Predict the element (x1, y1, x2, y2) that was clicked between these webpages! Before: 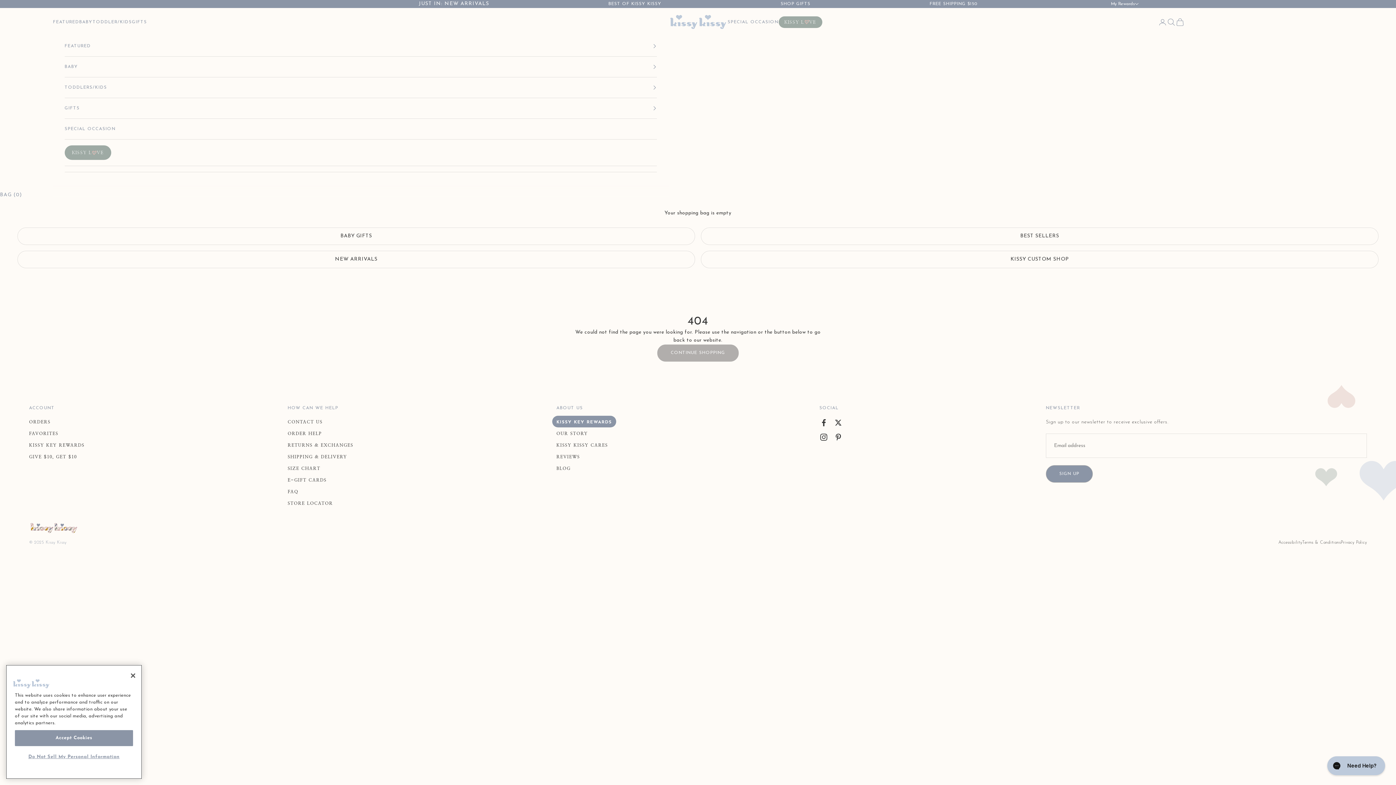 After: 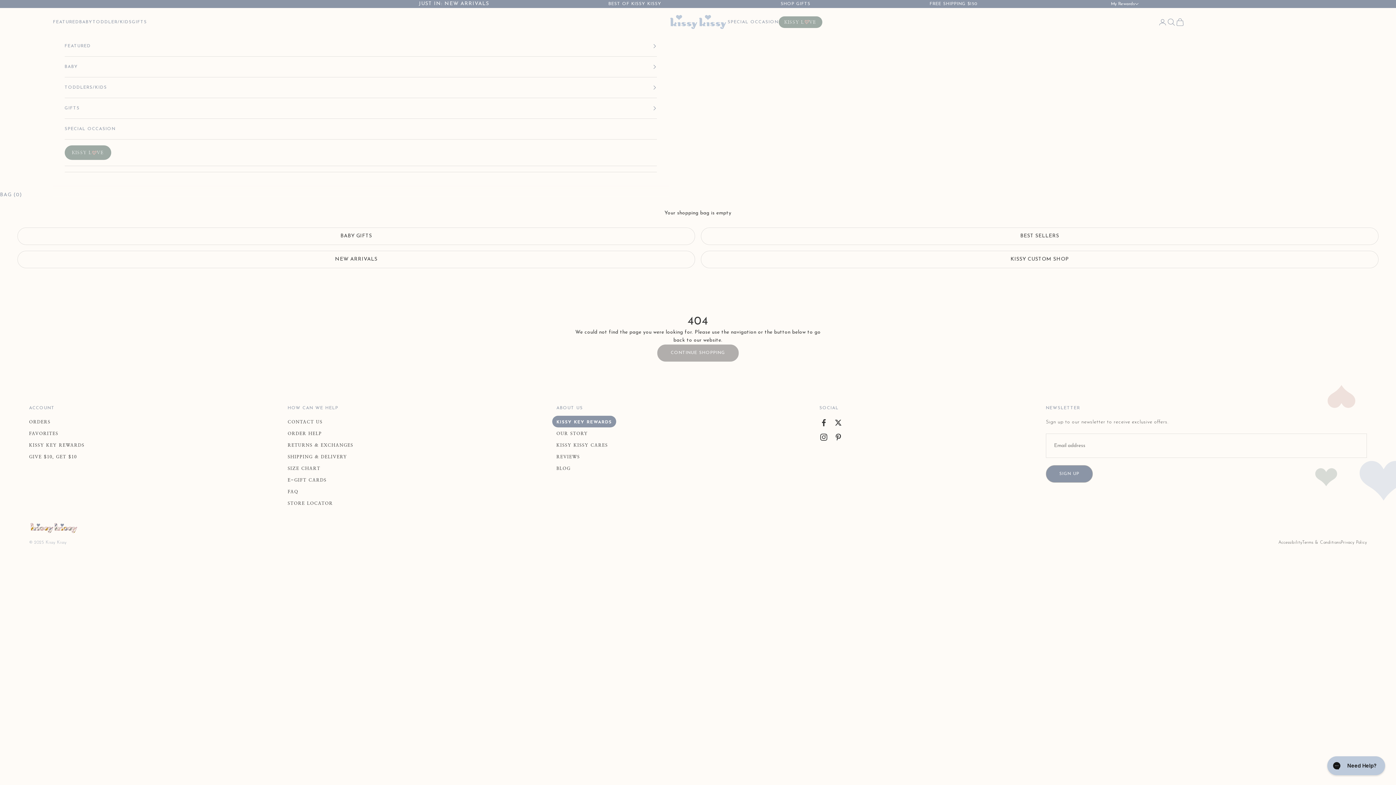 Action: bbox: (14, 730, 133, 746) label: Accept Cookies